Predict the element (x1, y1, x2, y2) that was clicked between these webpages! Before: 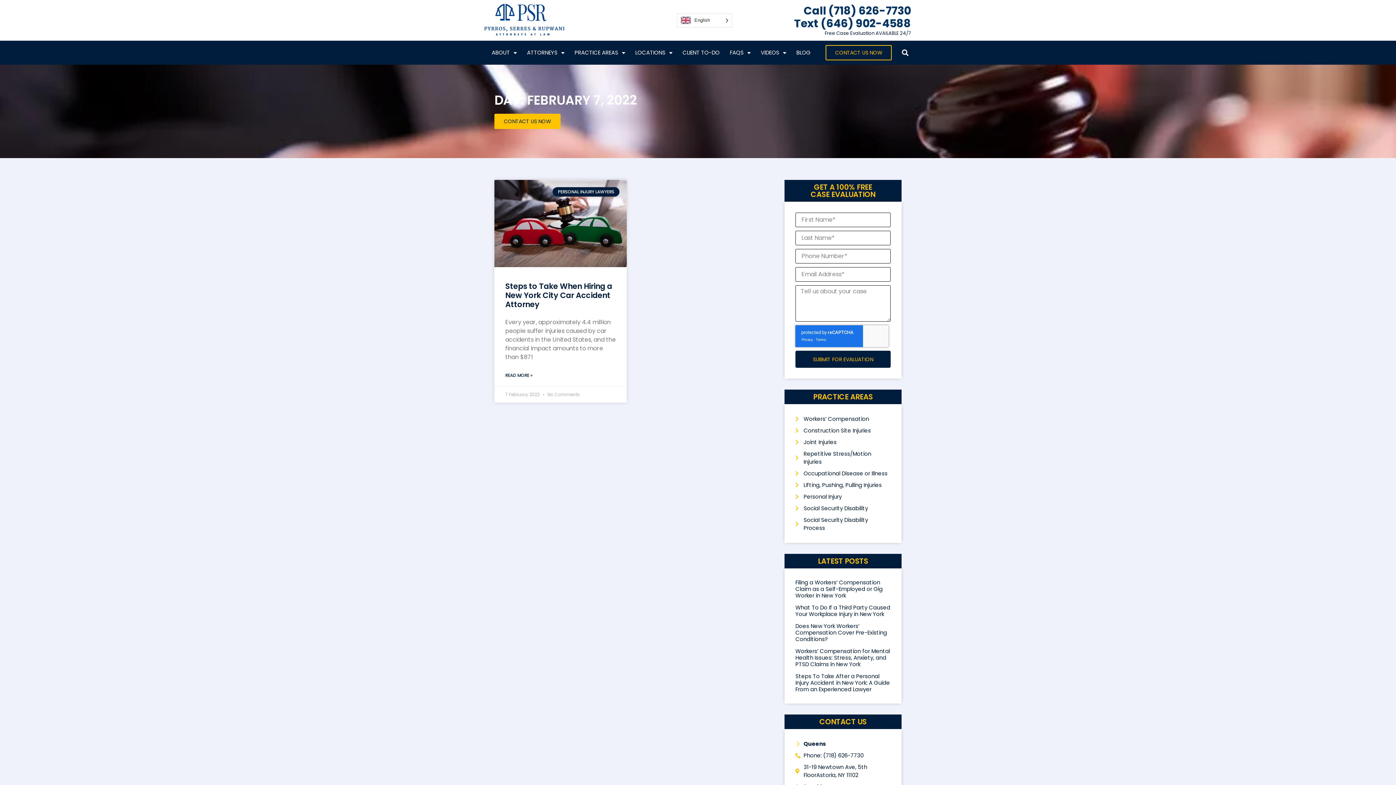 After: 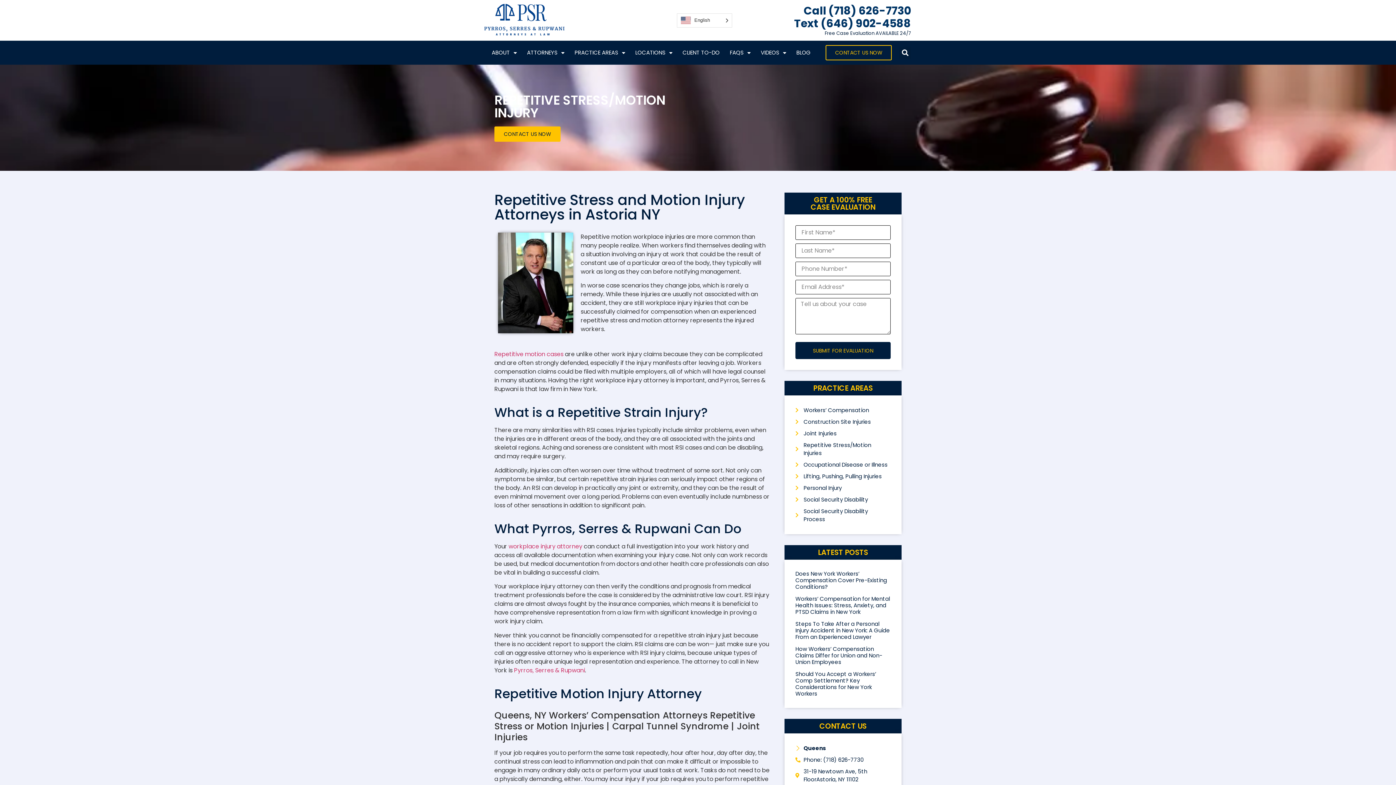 Action: label: Repetitive Stress/Motion Injuries bbox: (795, 450, 890, 466)